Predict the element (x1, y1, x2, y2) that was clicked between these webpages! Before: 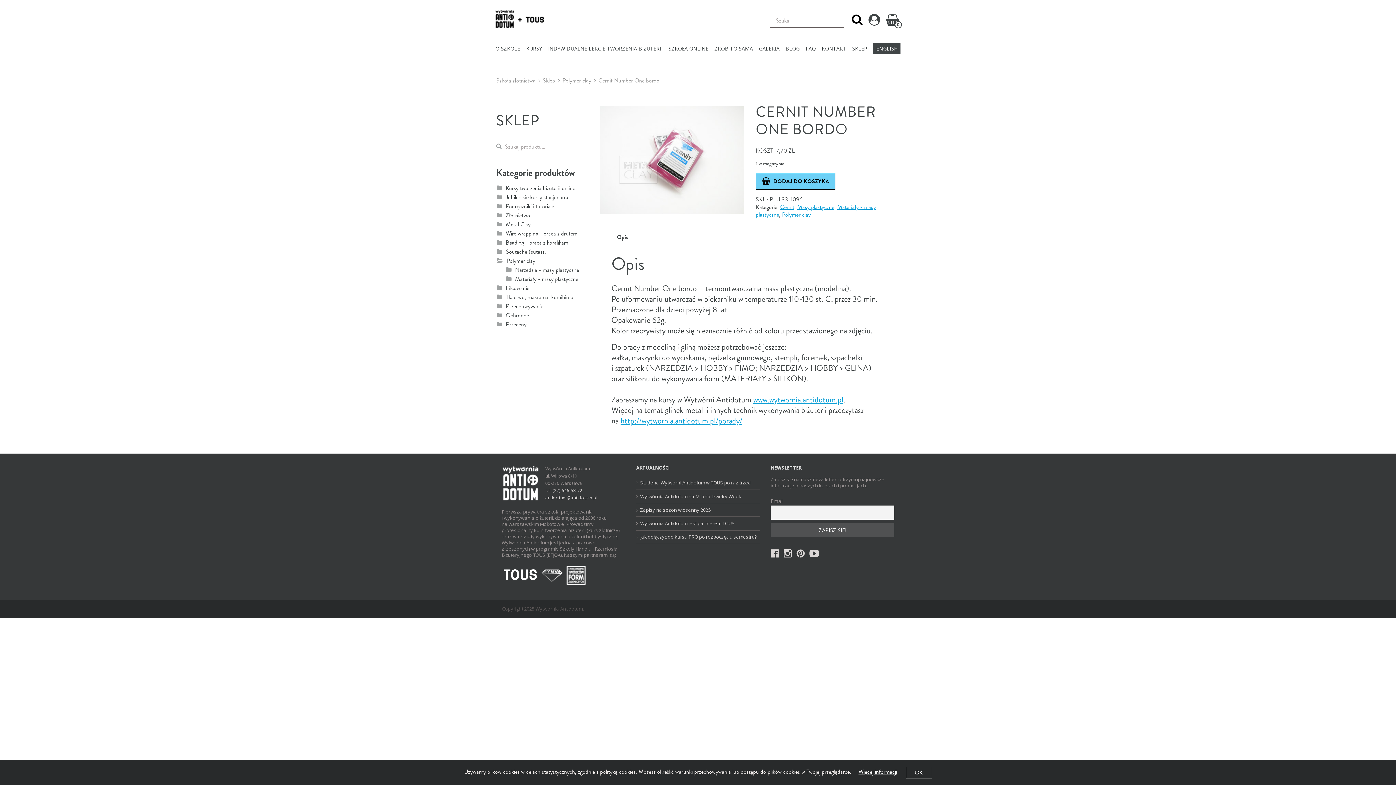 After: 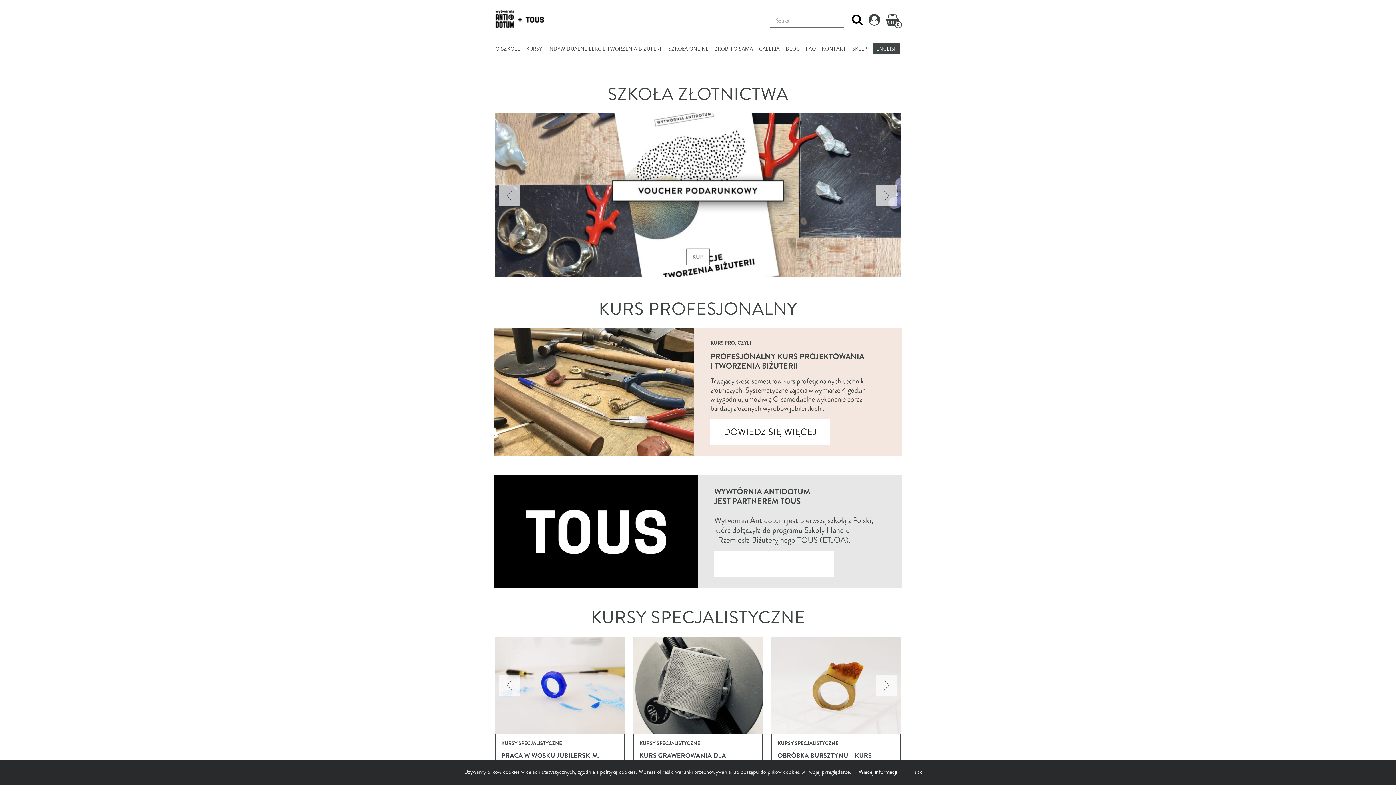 Action: bbox: (501, 465, 539, 500)